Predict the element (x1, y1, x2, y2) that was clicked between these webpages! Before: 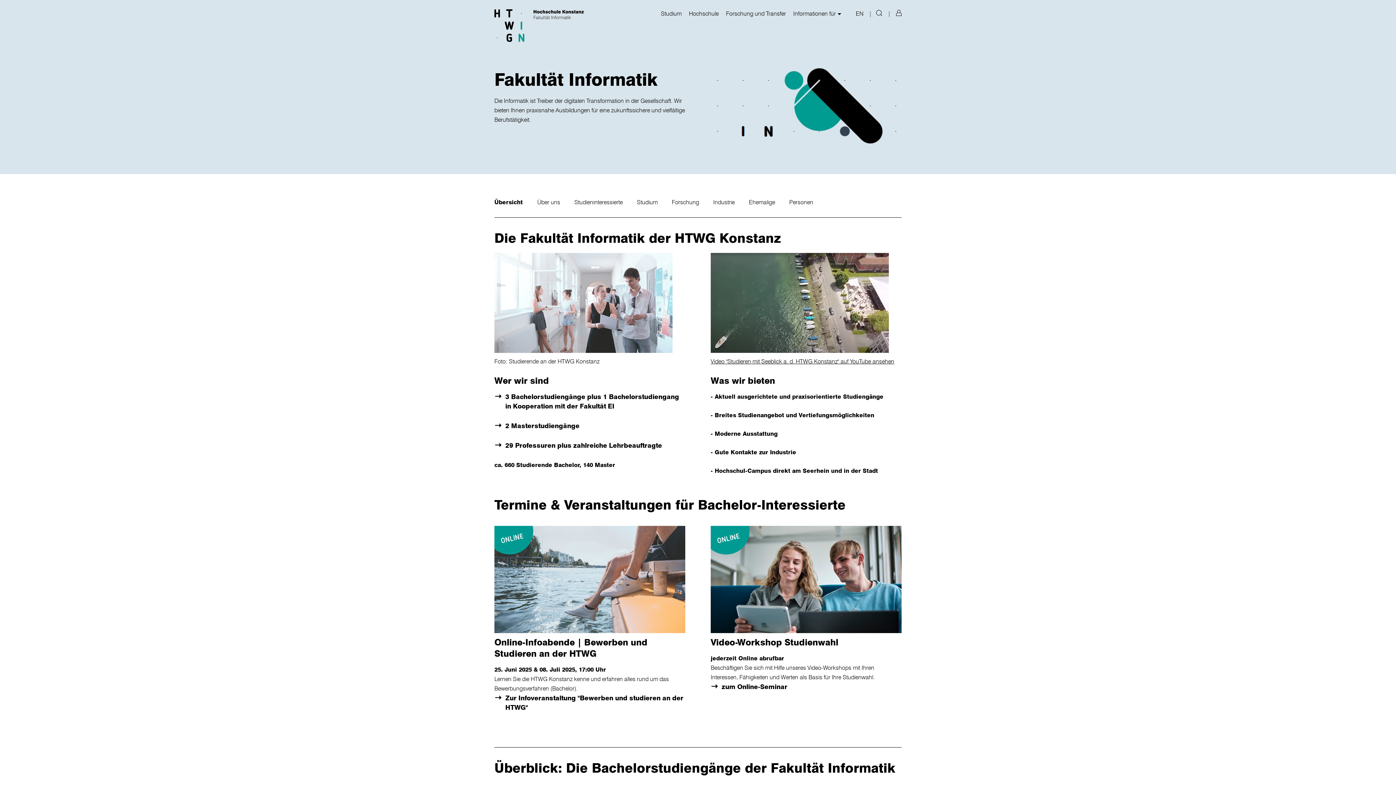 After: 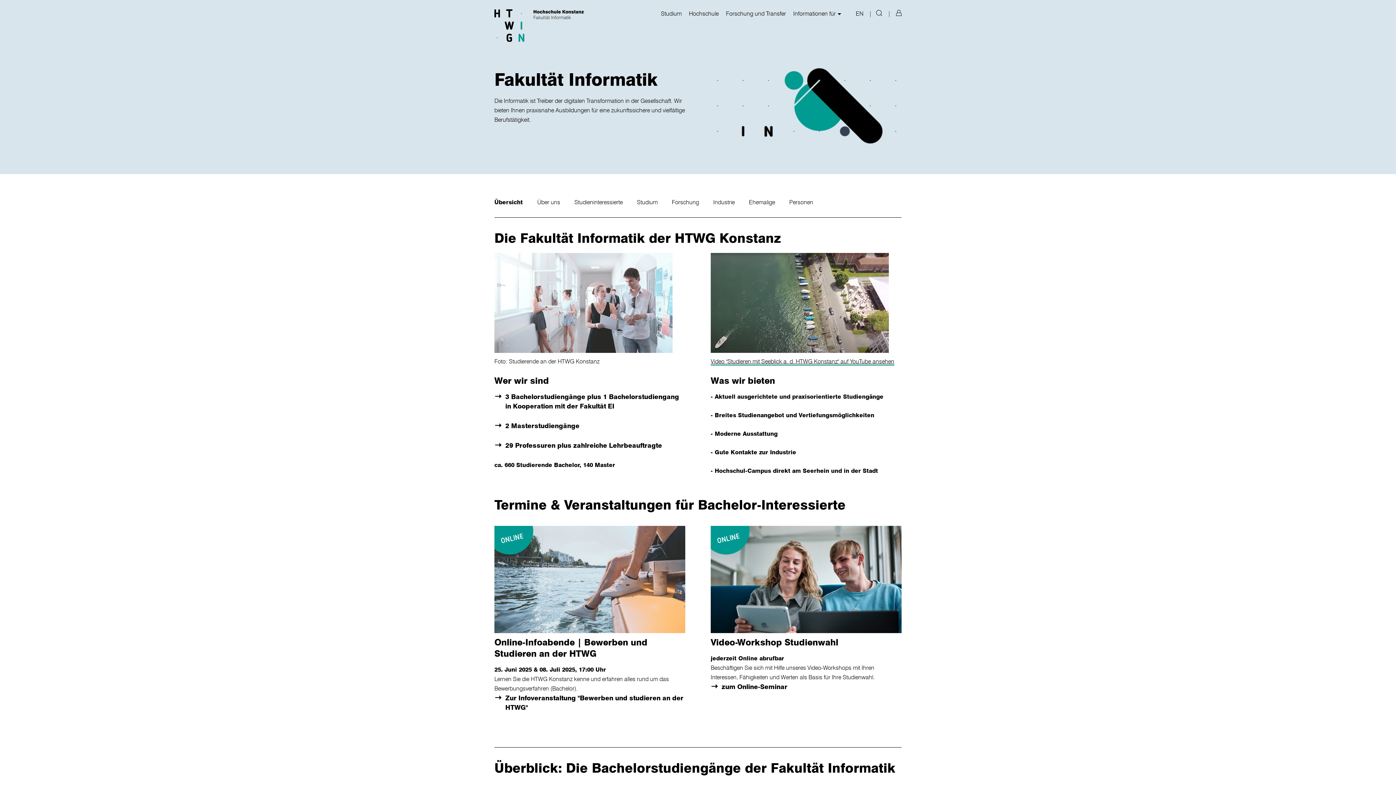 Action: label: Video "Studieren mit Seeblick a. d. HTWG Konstanz" auf YouTube ansehen bbox: (710, 357, 894, 364)